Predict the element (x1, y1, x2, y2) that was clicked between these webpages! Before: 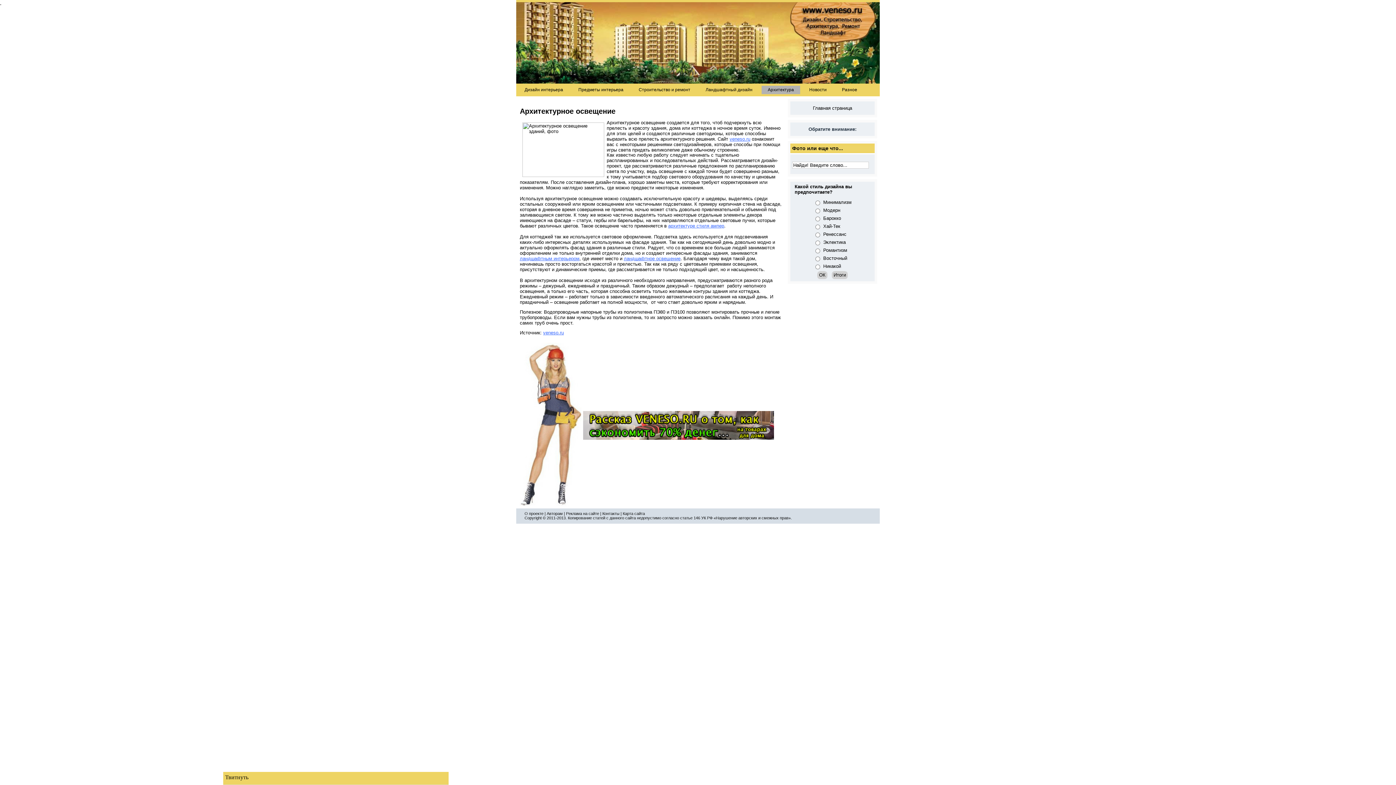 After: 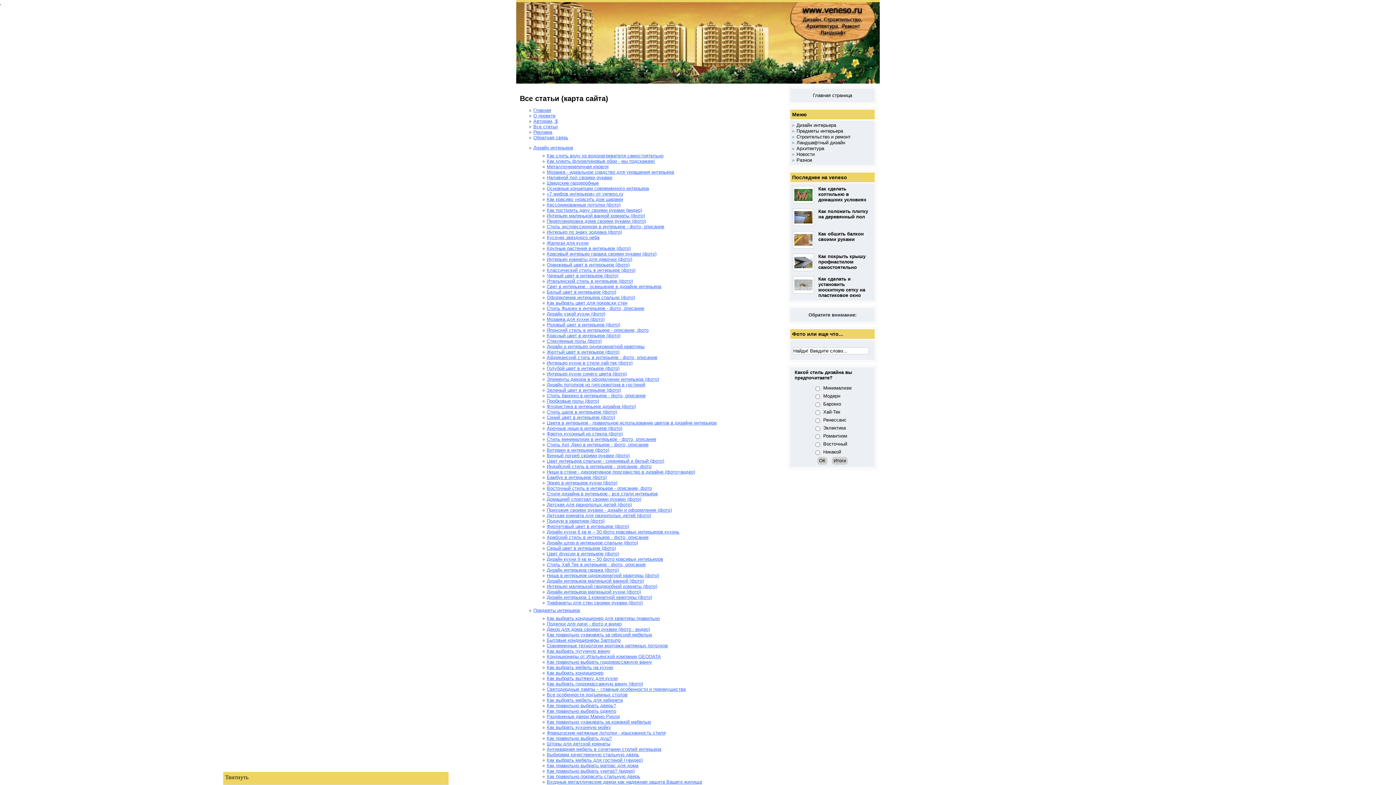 Action: label: Карта сайта bbox: (622, 511, 645, 516)